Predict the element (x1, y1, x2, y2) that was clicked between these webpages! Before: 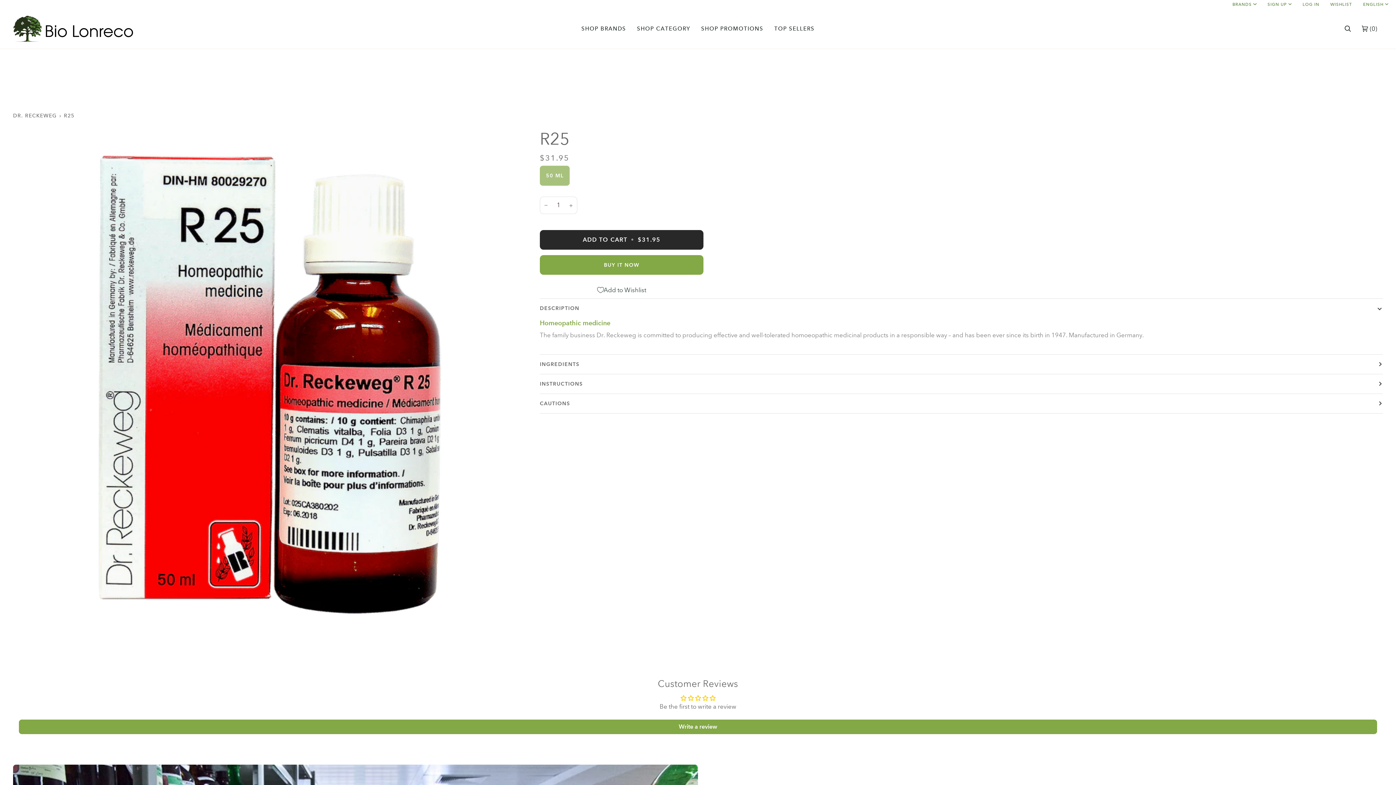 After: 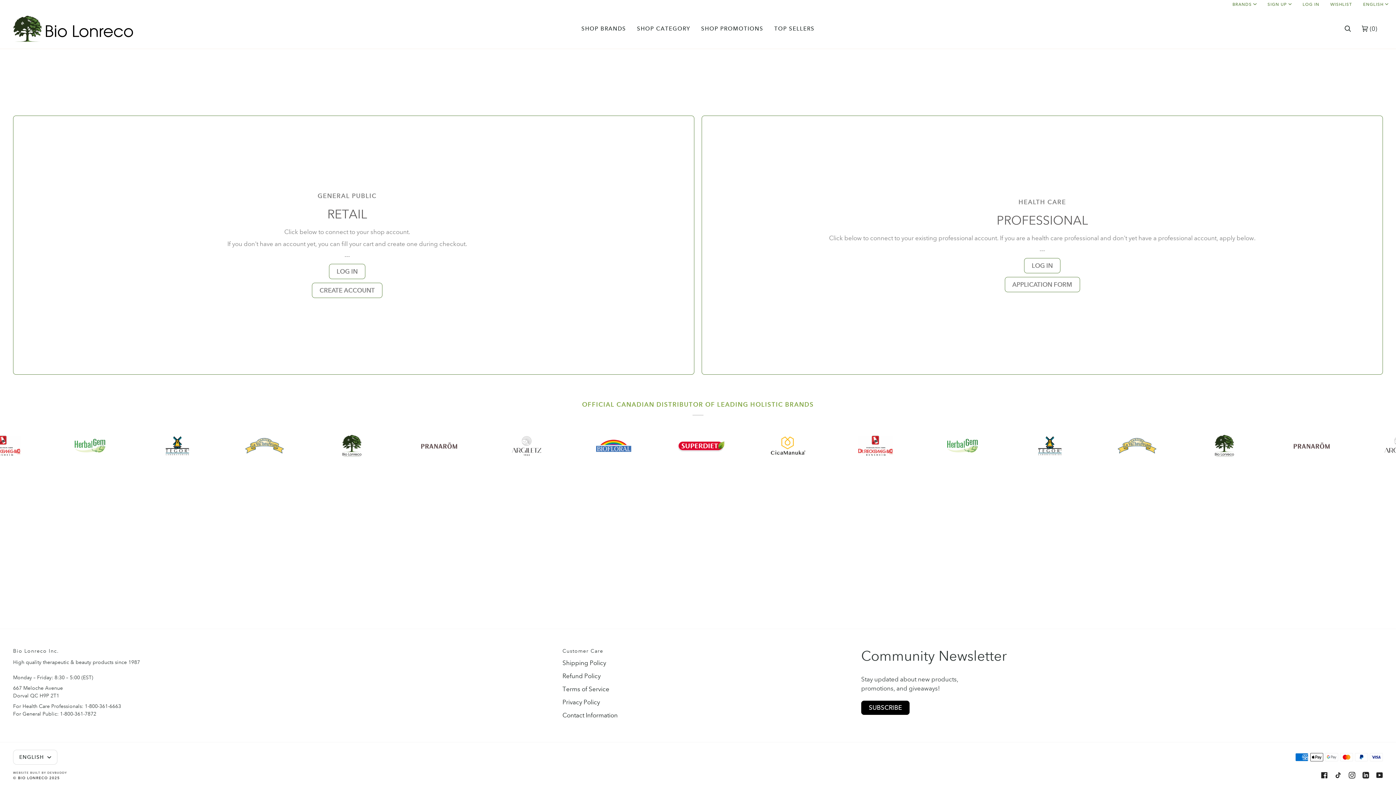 Action: label: LOG IN bbox: (1297, 1, 1325, 7)